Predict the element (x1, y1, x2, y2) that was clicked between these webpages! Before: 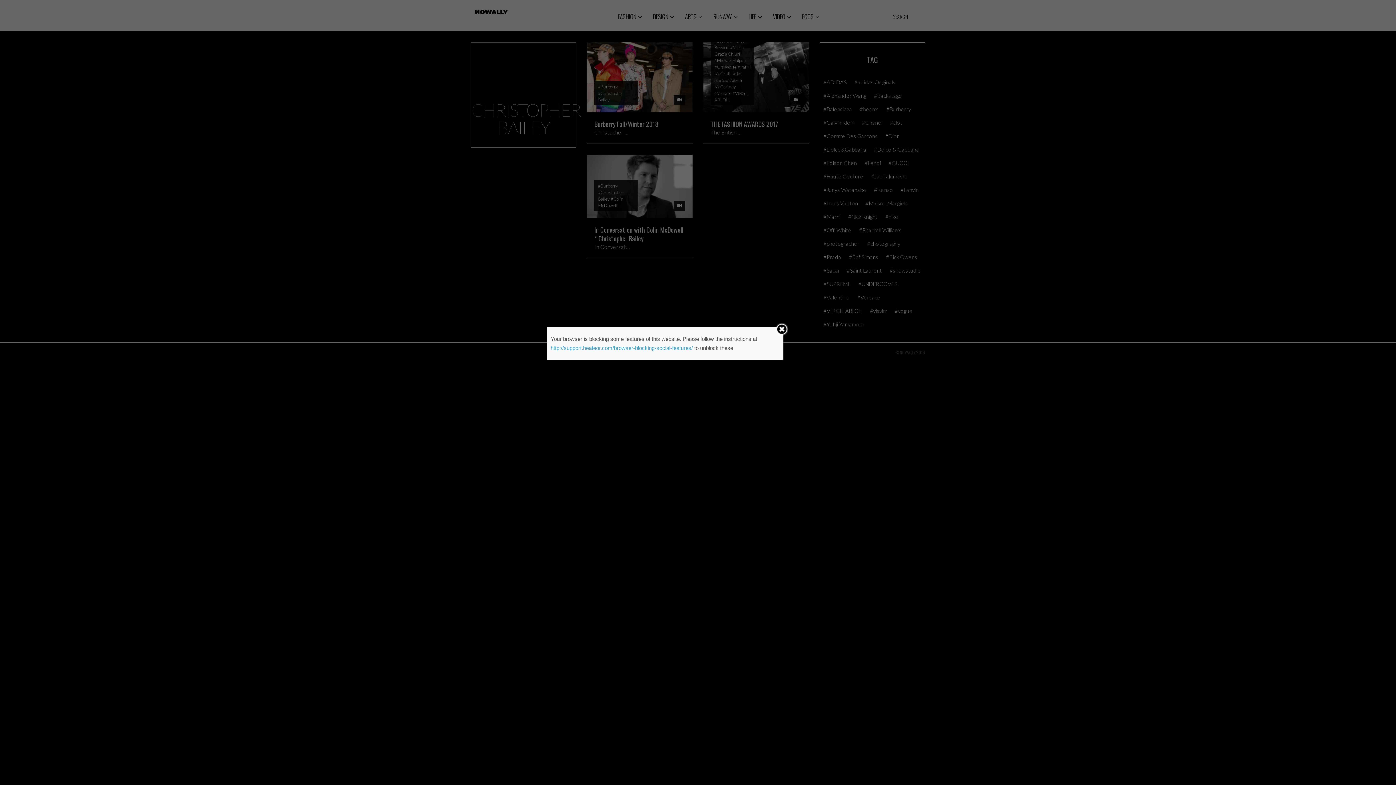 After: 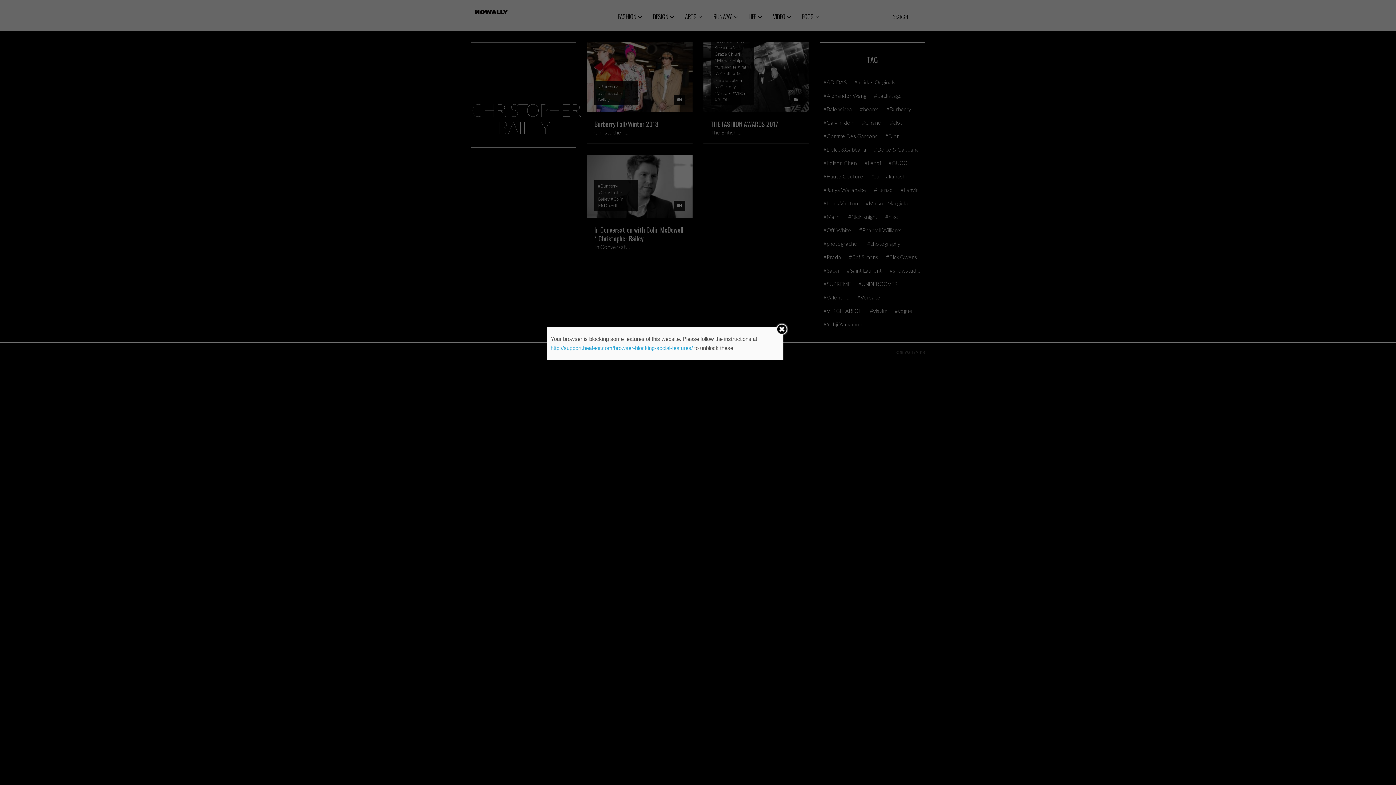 Action: label: http://support.heateor.com/browser-blocking-social-features/ bbox: (550, 345, 693, 351)